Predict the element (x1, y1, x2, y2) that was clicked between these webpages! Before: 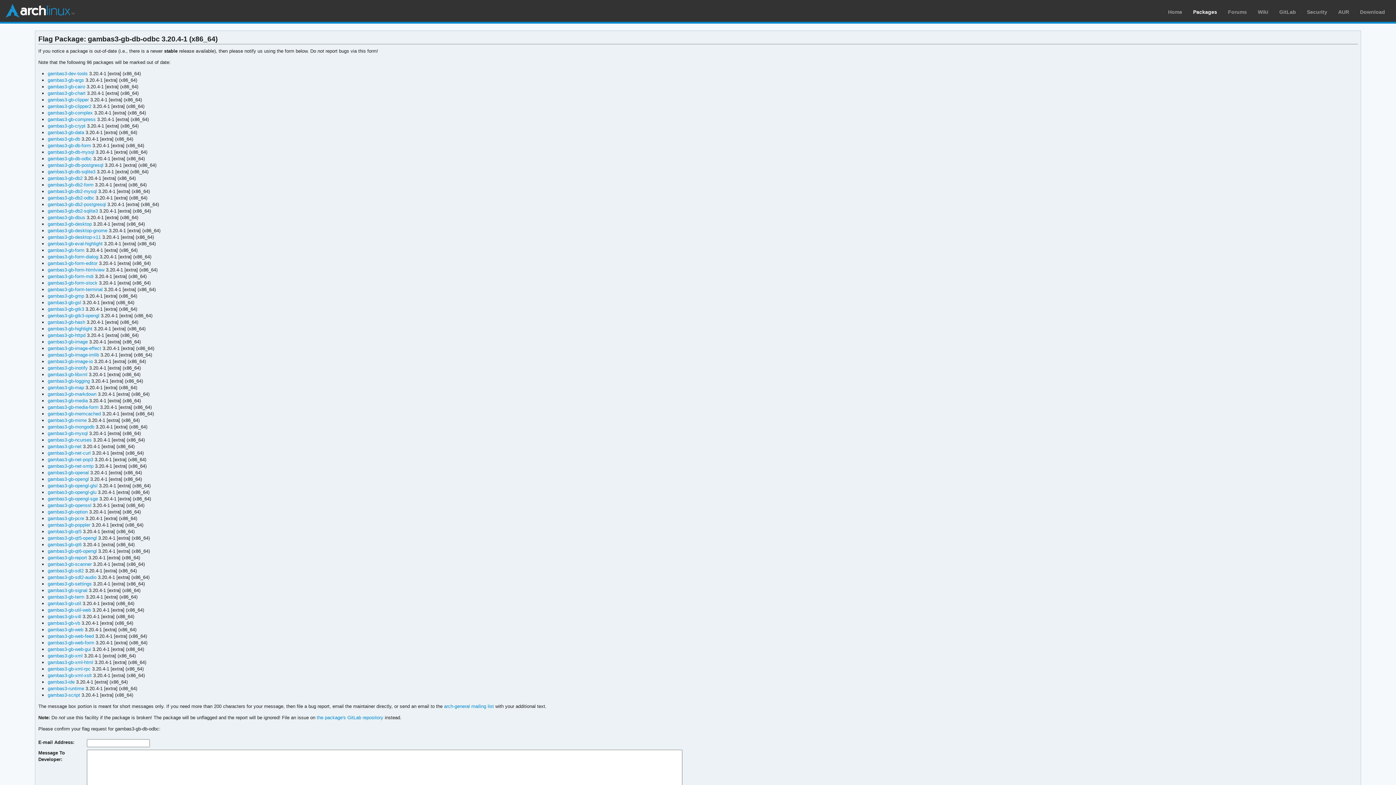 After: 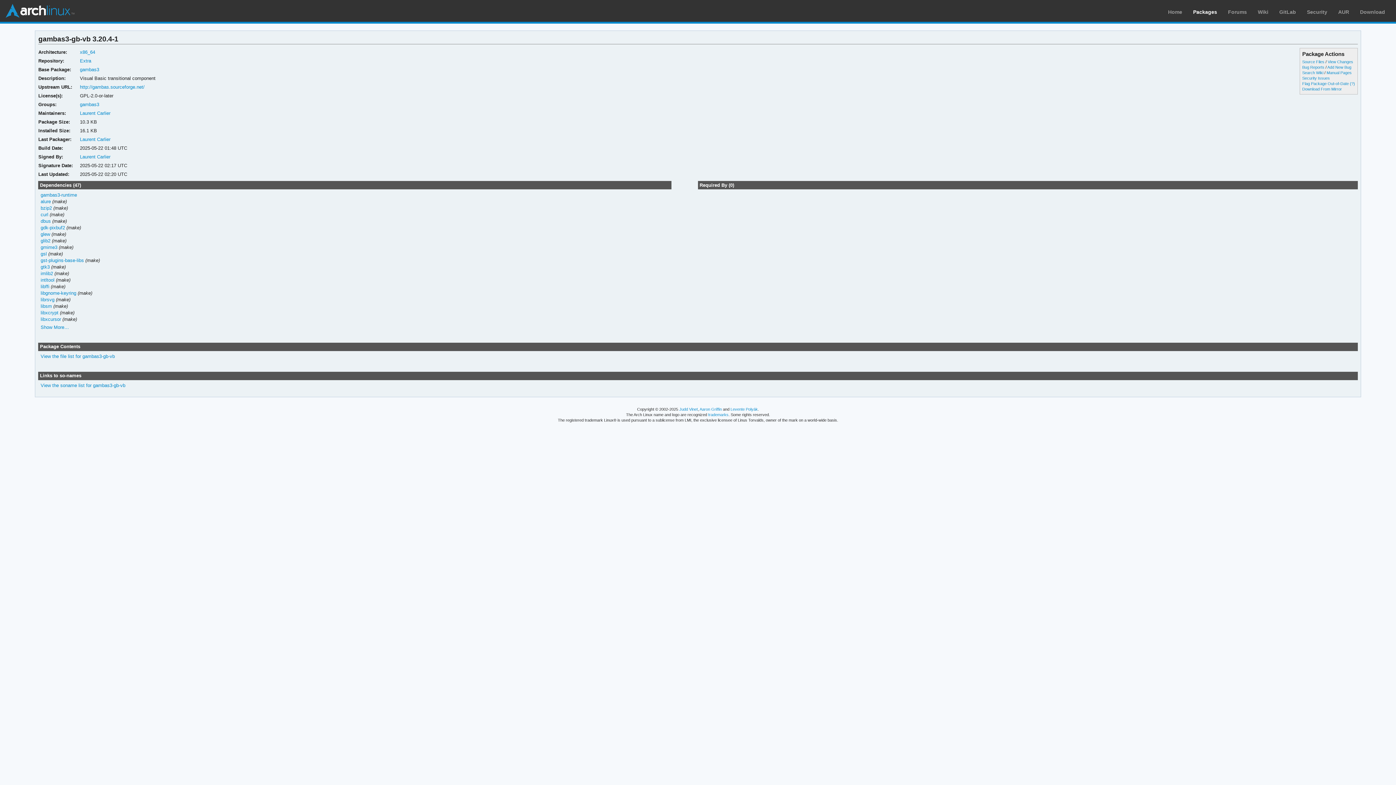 Action: bbox: (47, 620, 80, 626) label: gambas3-gb-vb